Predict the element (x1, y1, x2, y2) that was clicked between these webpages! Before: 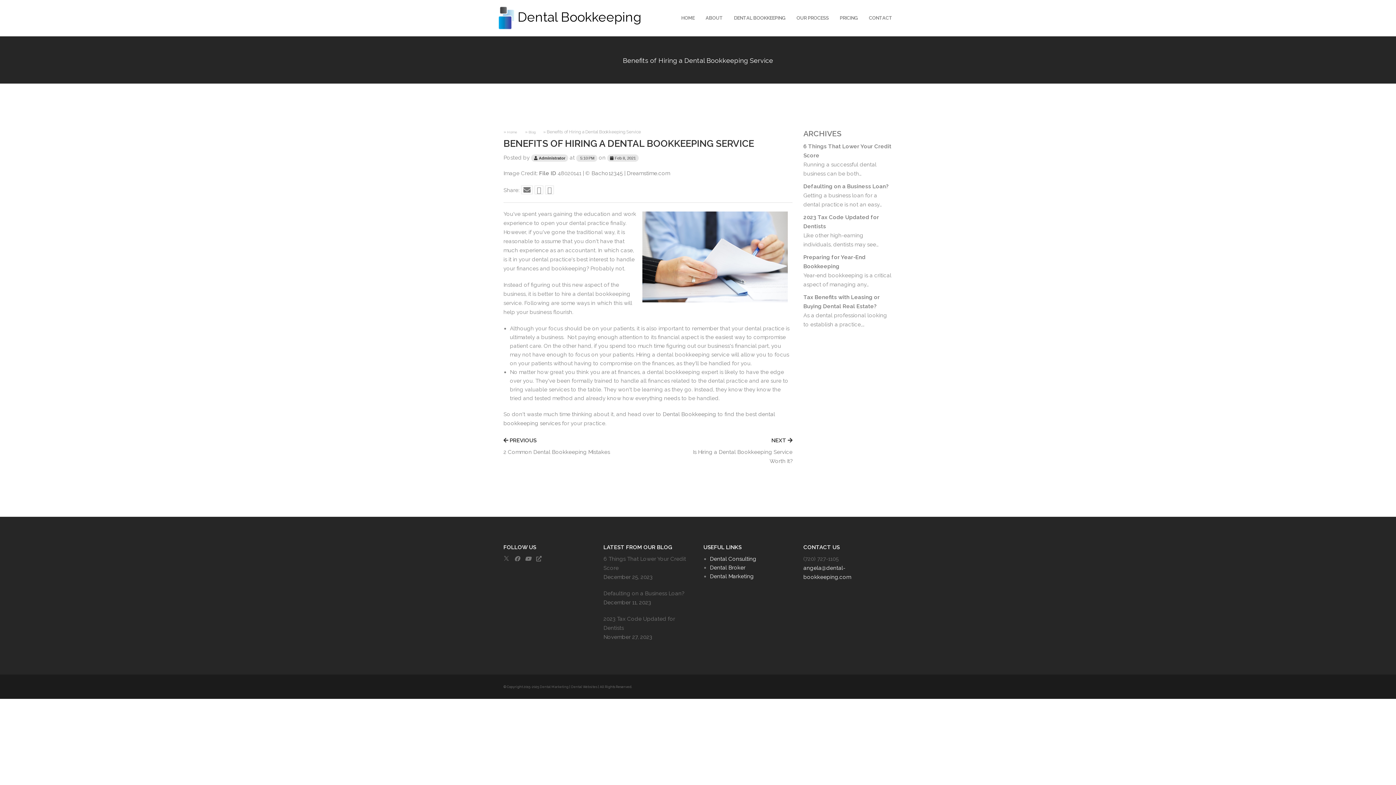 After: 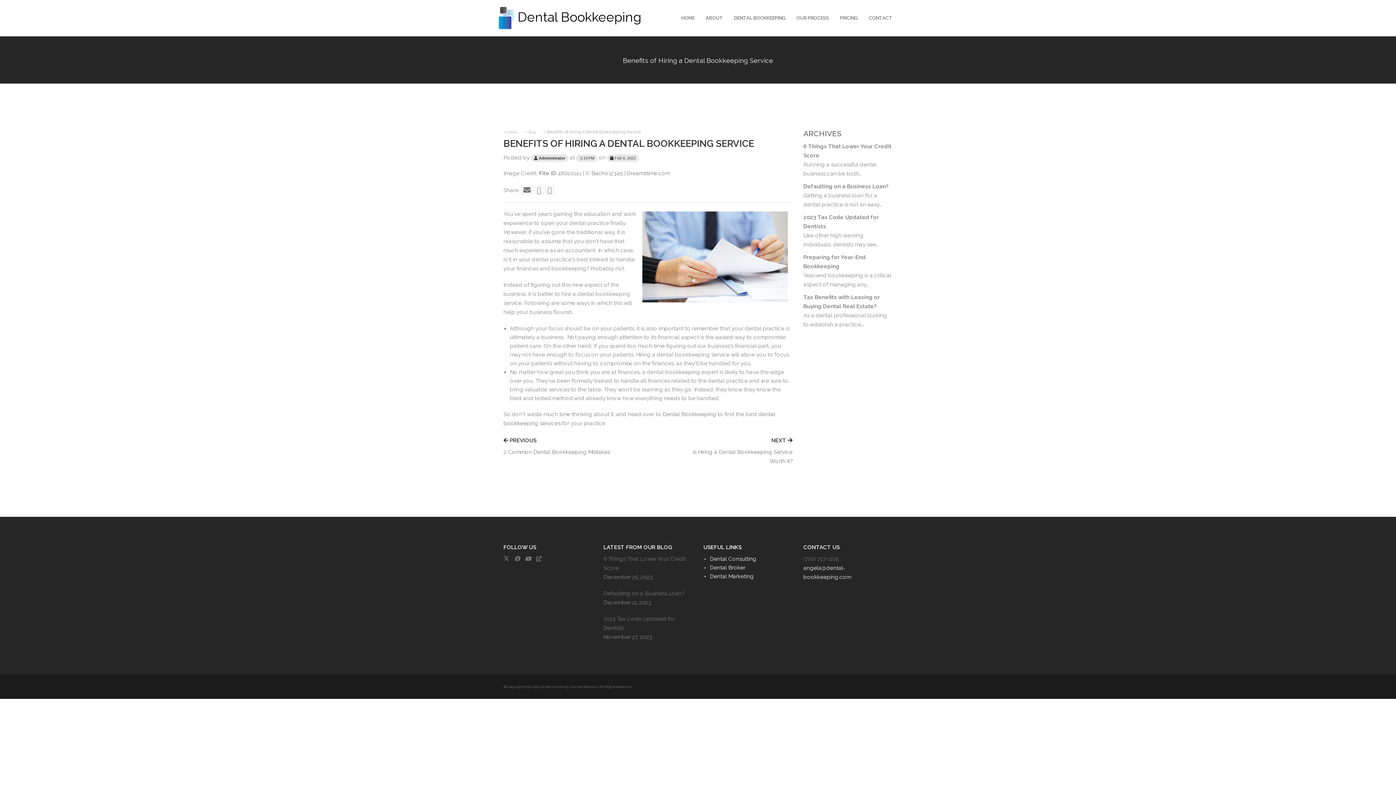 Action: bbox: (503, 556, 509, 562) label: X